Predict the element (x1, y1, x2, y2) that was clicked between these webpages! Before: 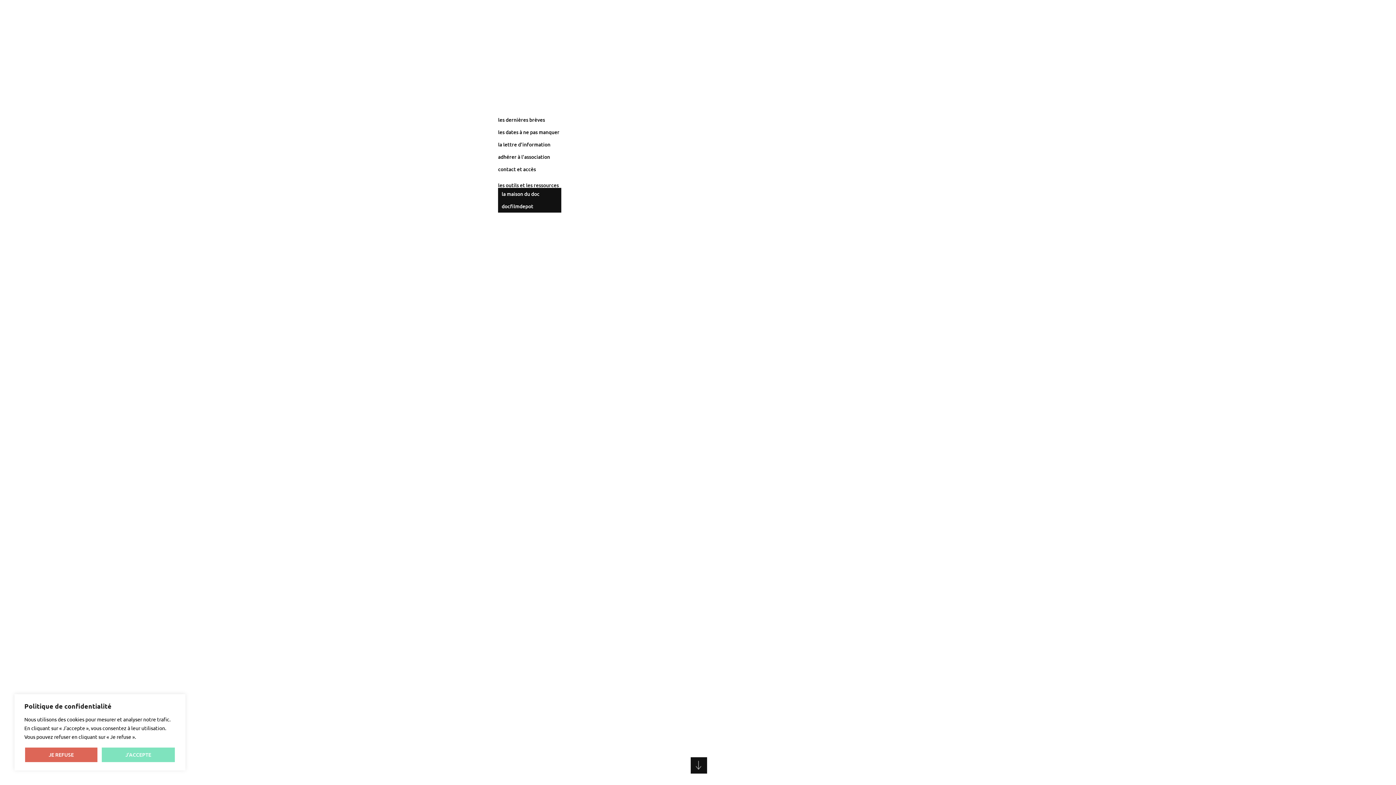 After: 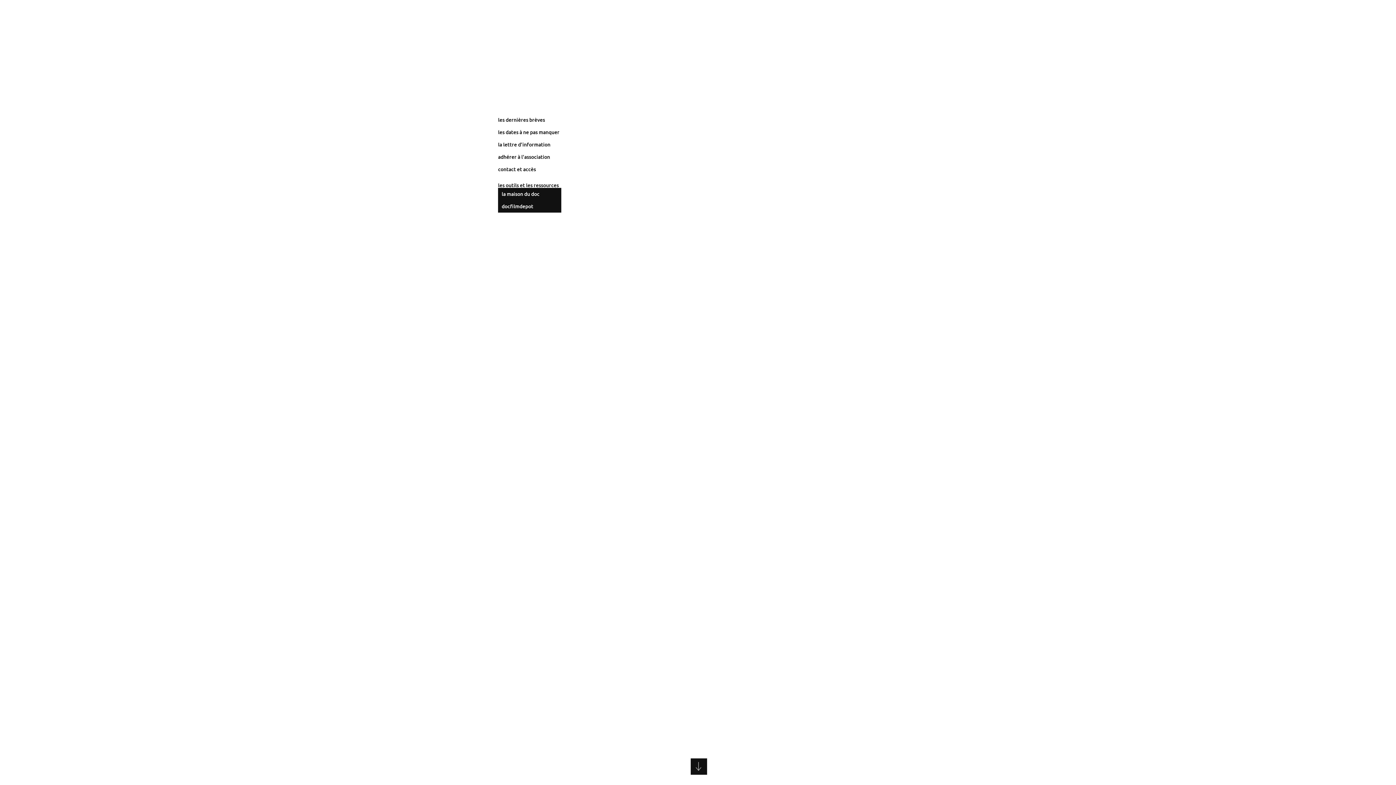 Action: bbox: (24, 747, 98, 763) label: JE REFUSE